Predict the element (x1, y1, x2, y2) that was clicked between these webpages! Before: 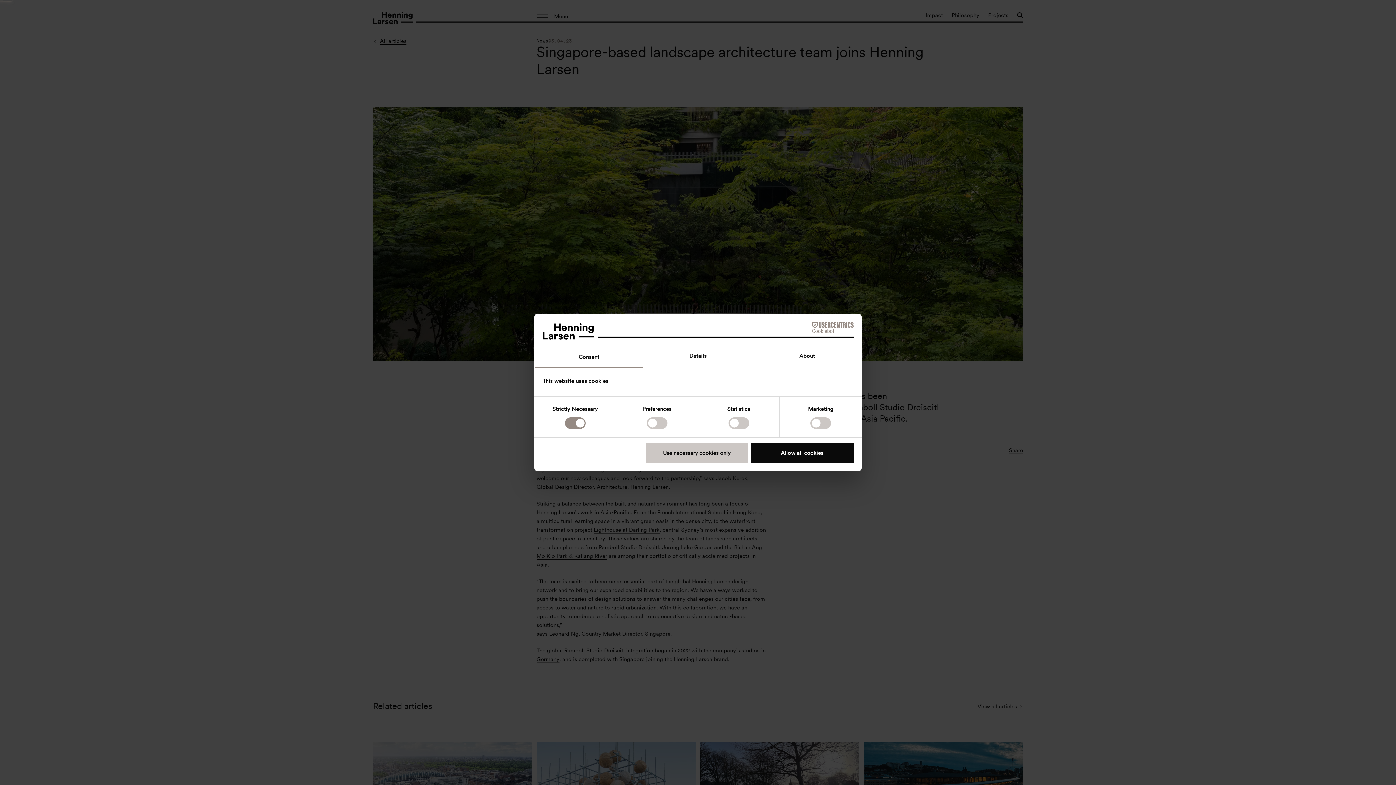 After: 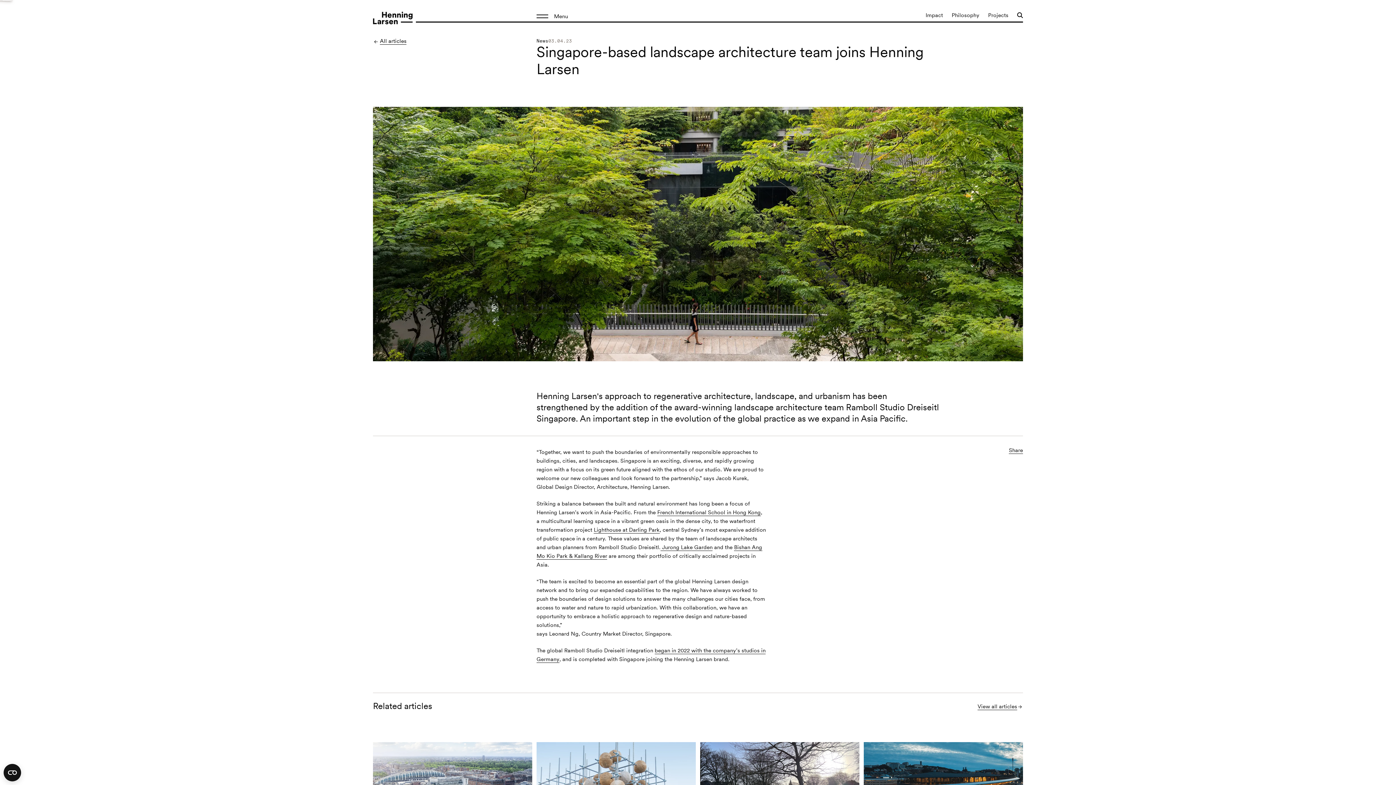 Action: bbox: (645, 443, 748, 462) label: Use necessary cookies only